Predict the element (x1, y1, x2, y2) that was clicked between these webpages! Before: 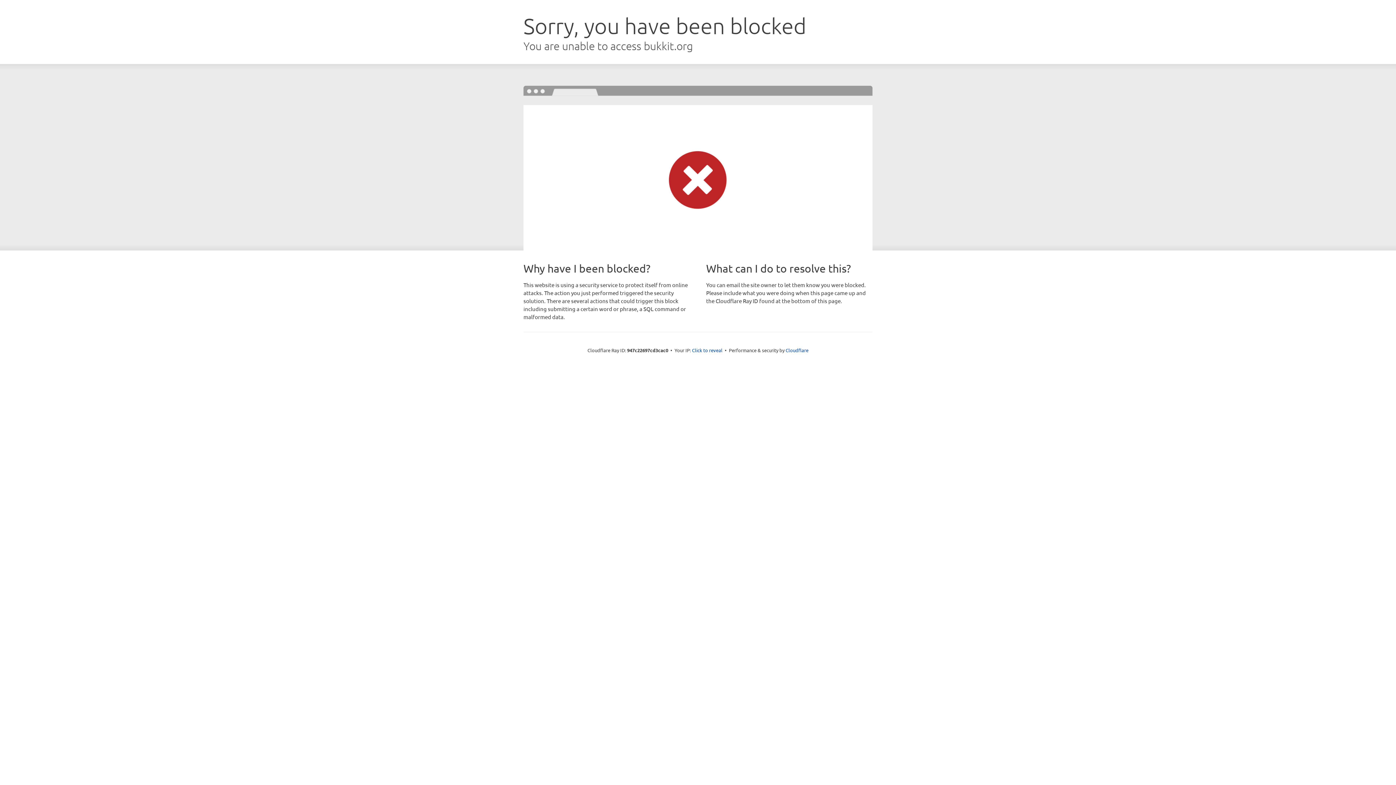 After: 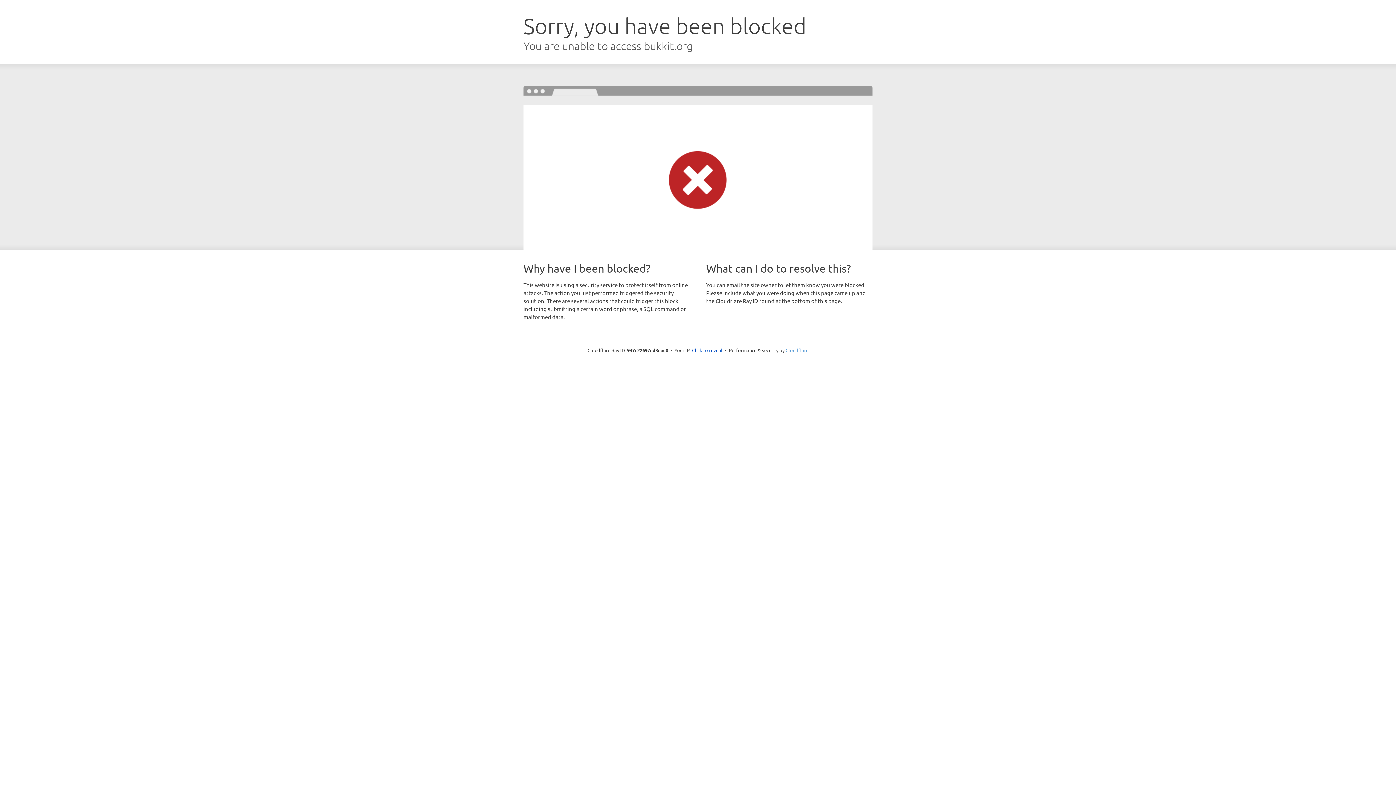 Action: label: Cloudflare bbox: (785, 347, 808, 353)